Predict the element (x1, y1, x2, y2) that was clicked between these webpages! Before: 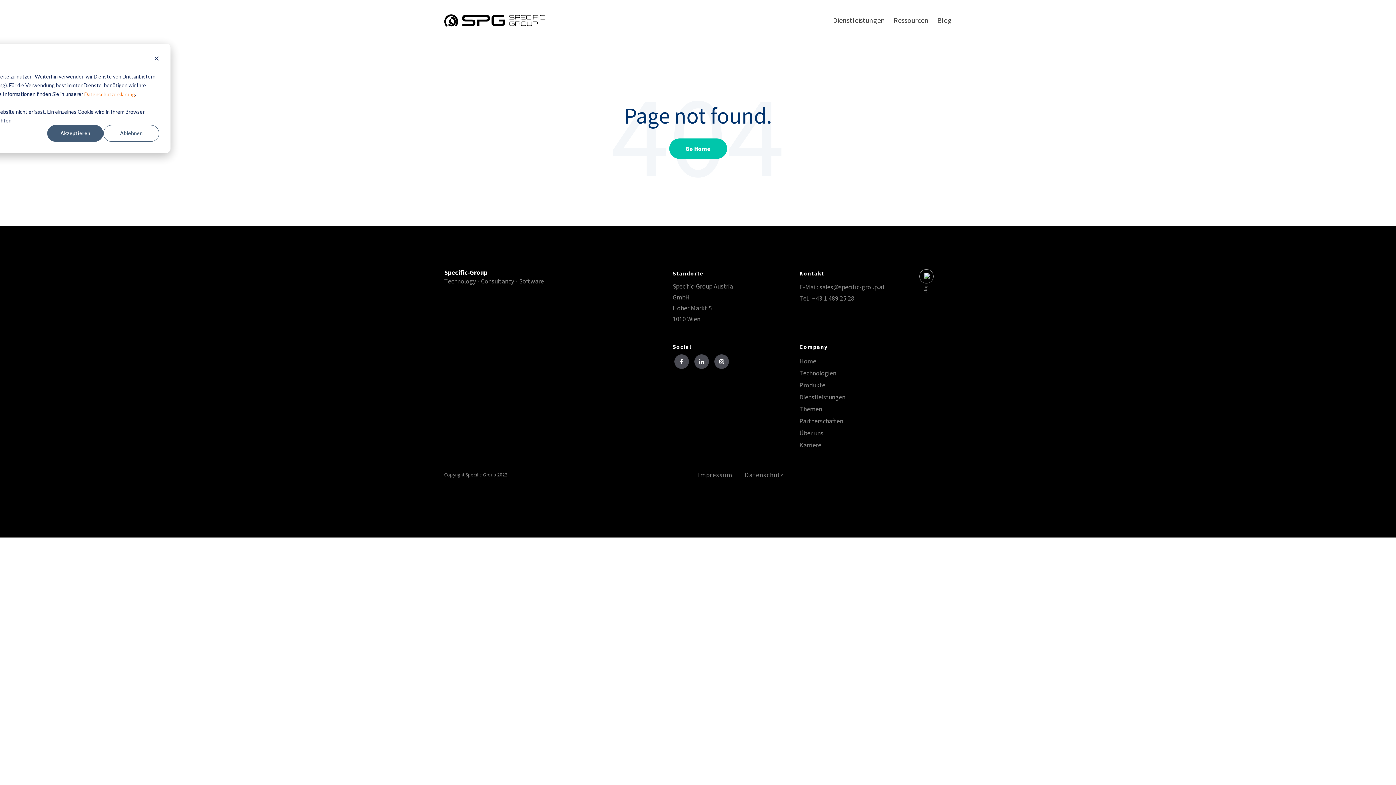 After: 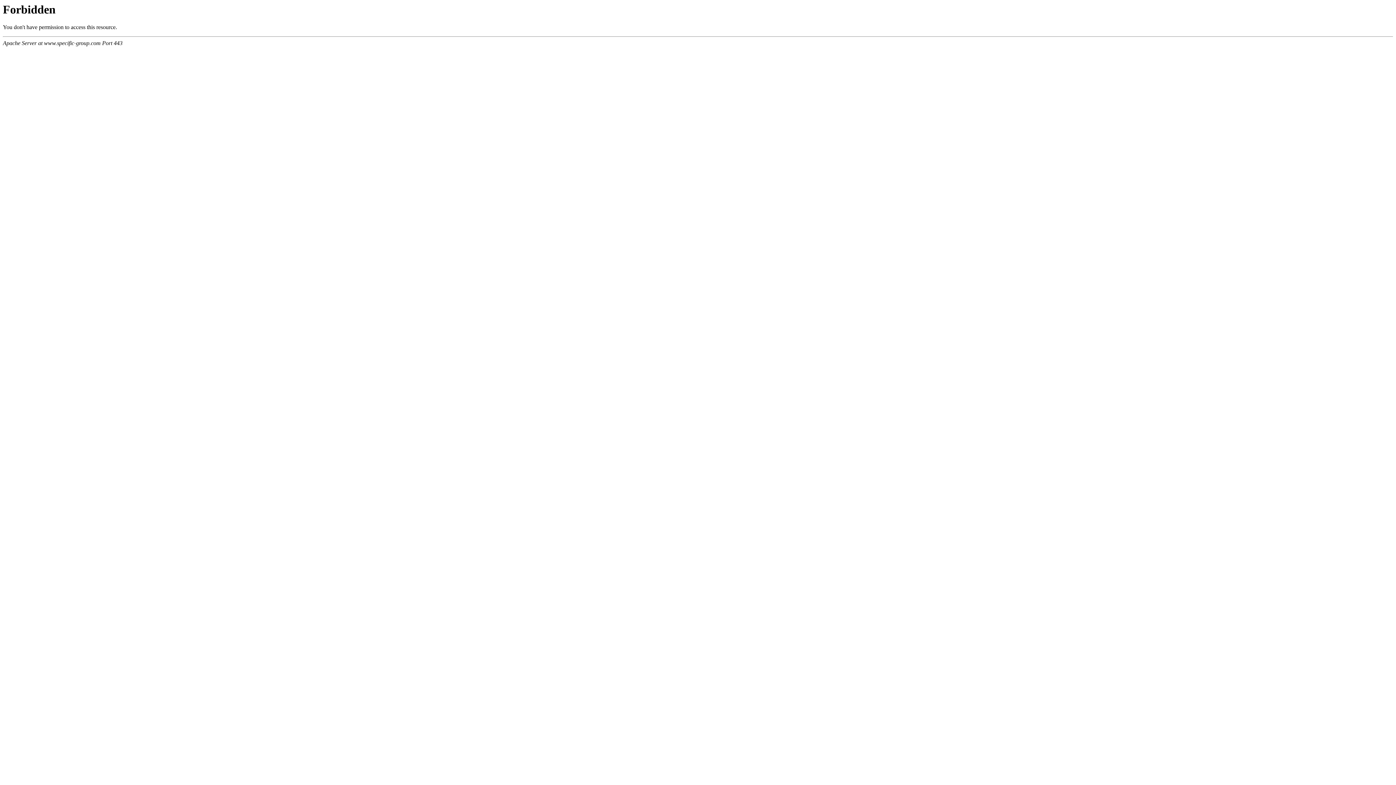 Action: bbox: (799, 430, 823, 436) label: Über uns